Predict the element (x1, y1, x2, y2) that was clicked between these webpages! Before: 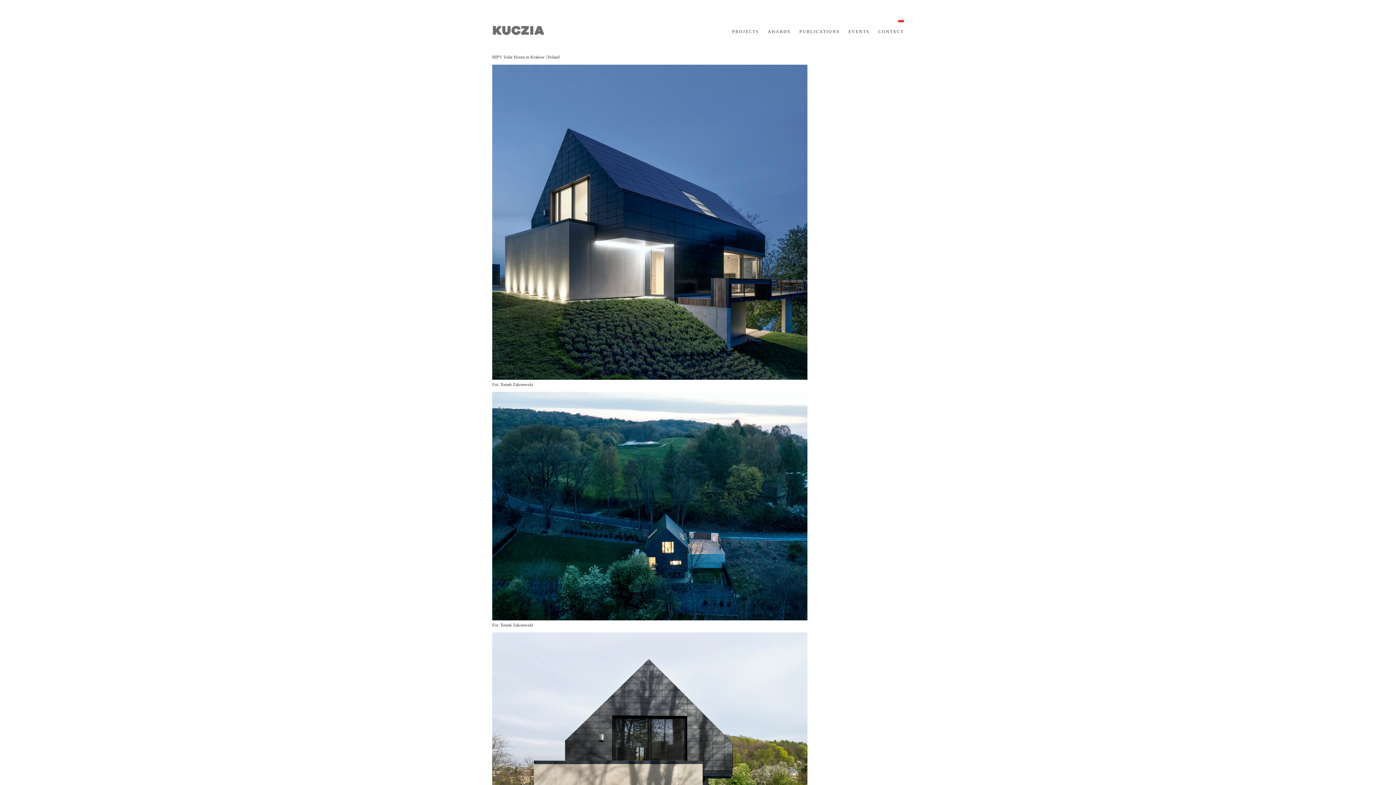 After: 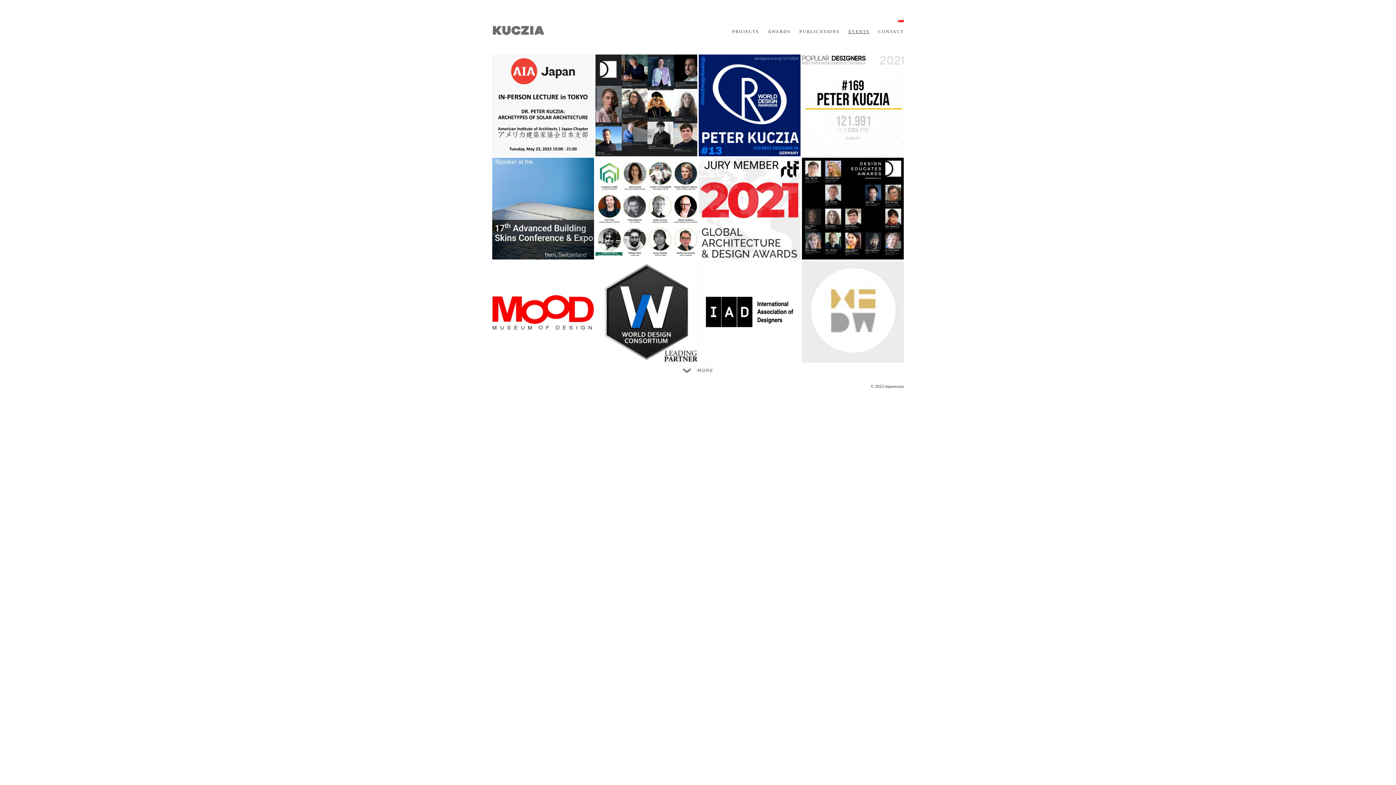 Action: label: EVENTS bbox: (848, 29, 869, 34)